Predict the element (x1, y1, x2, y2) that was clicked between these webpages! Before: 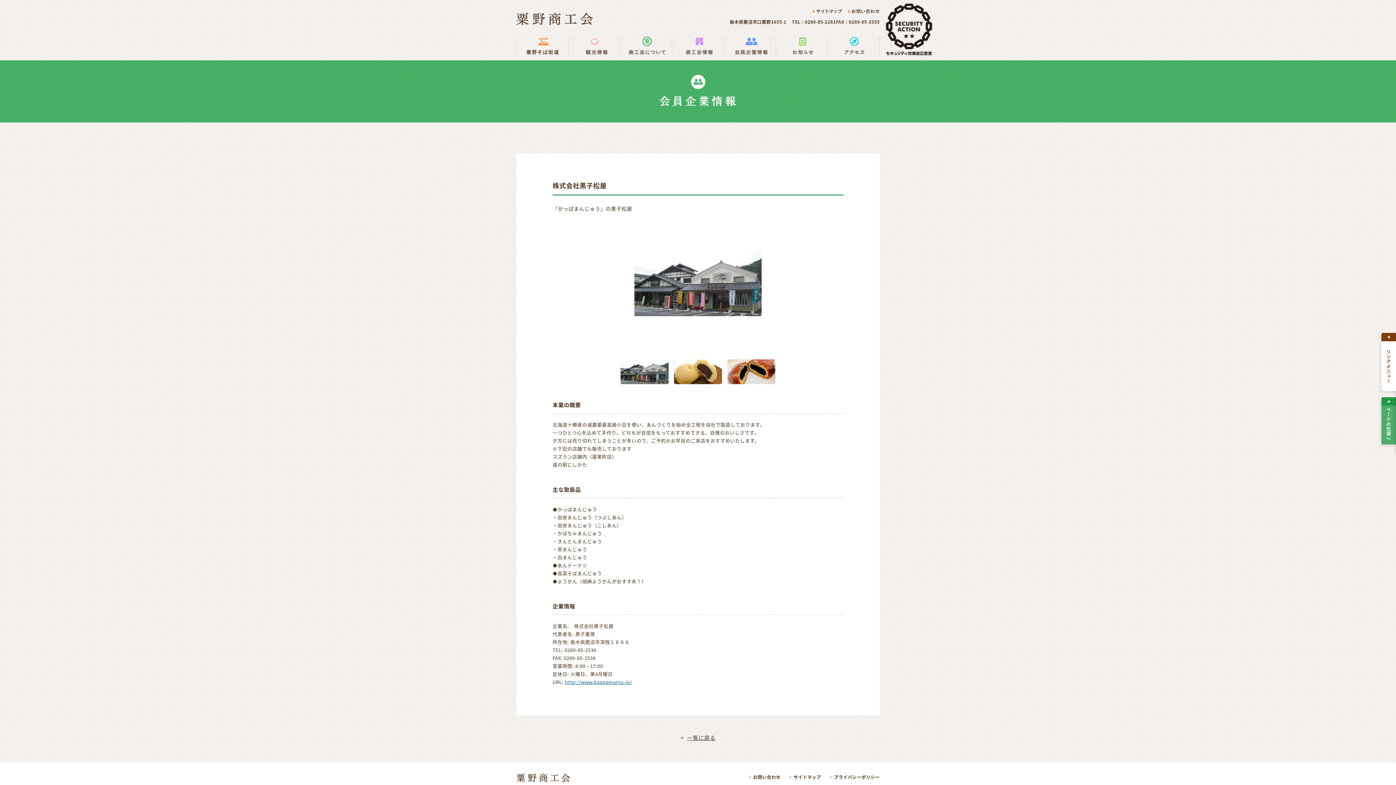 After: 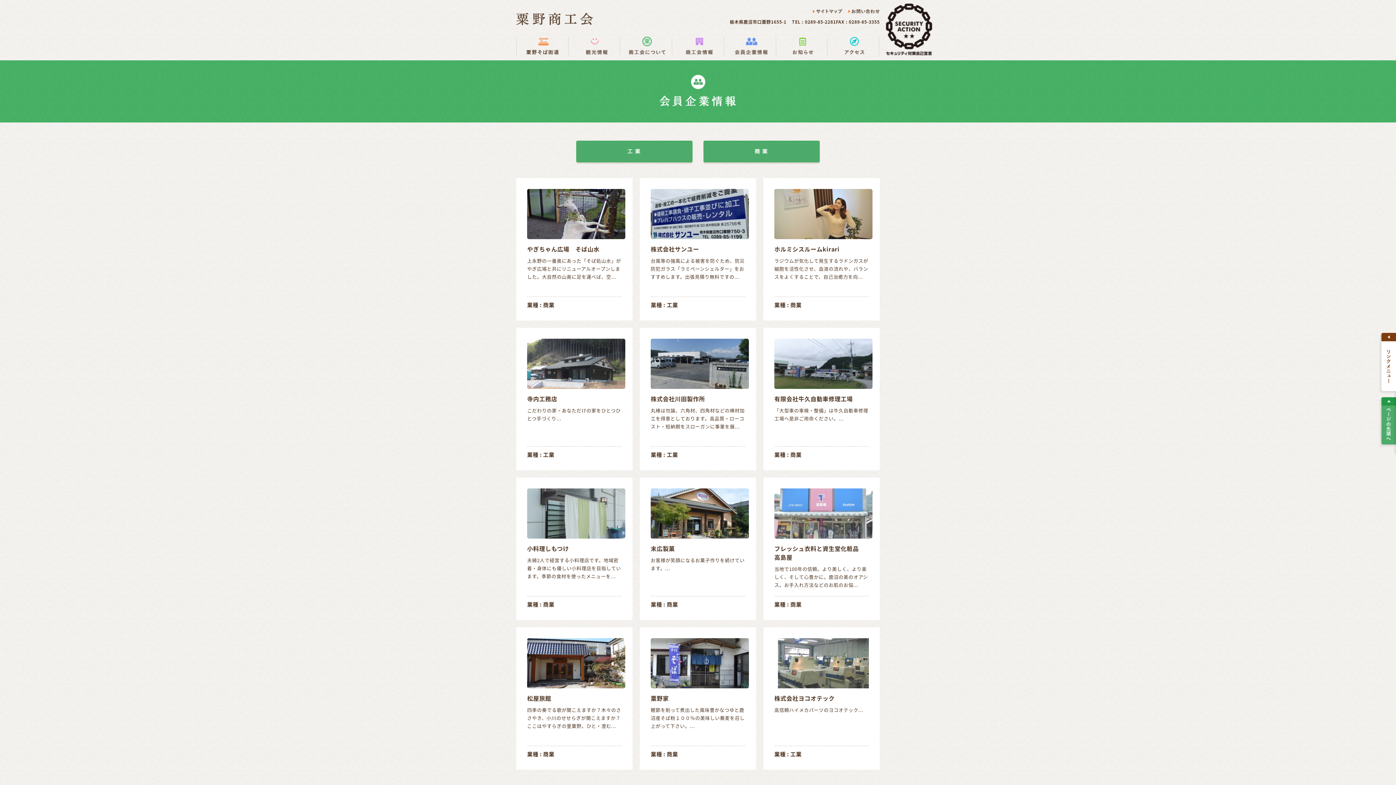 Action: bbox: (687, 734, 715, 742) label: 一覧に戻る